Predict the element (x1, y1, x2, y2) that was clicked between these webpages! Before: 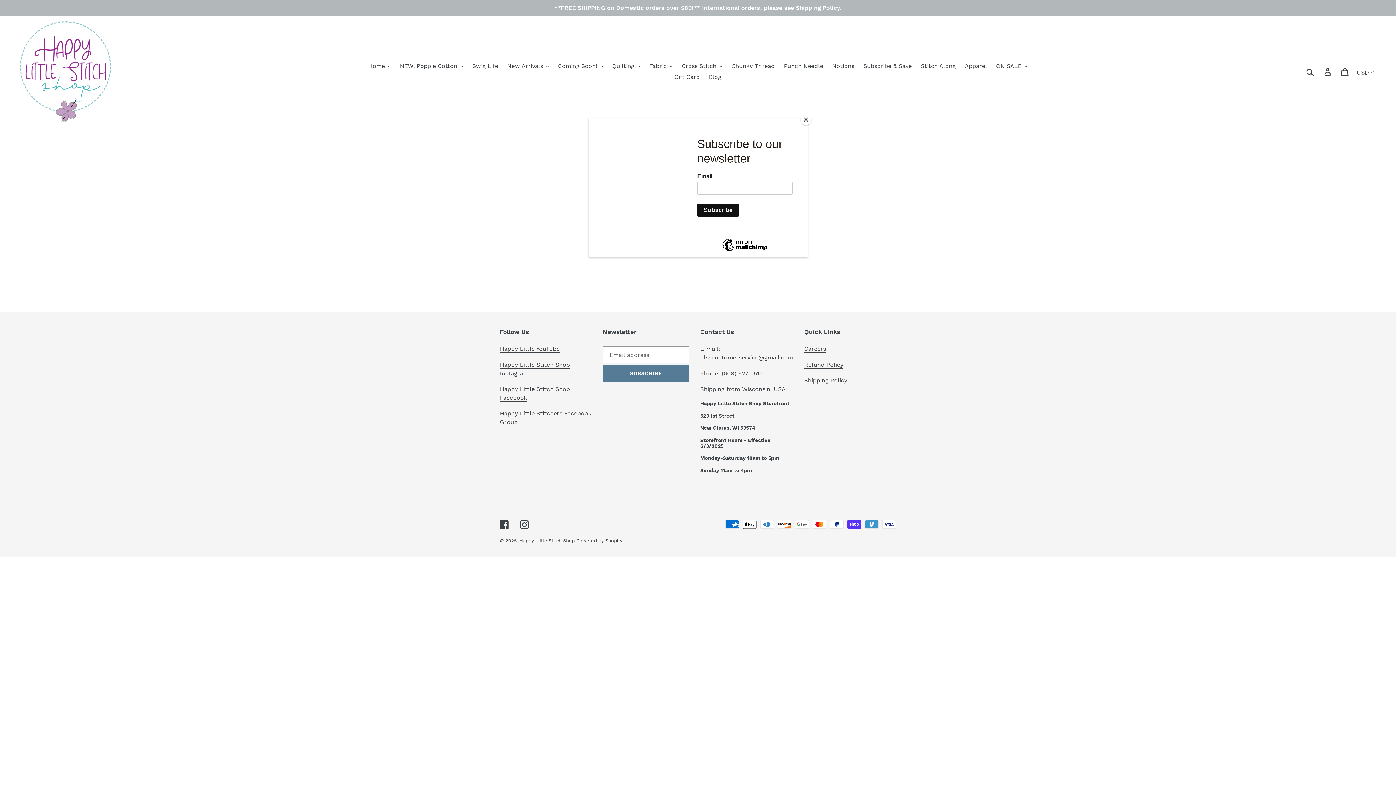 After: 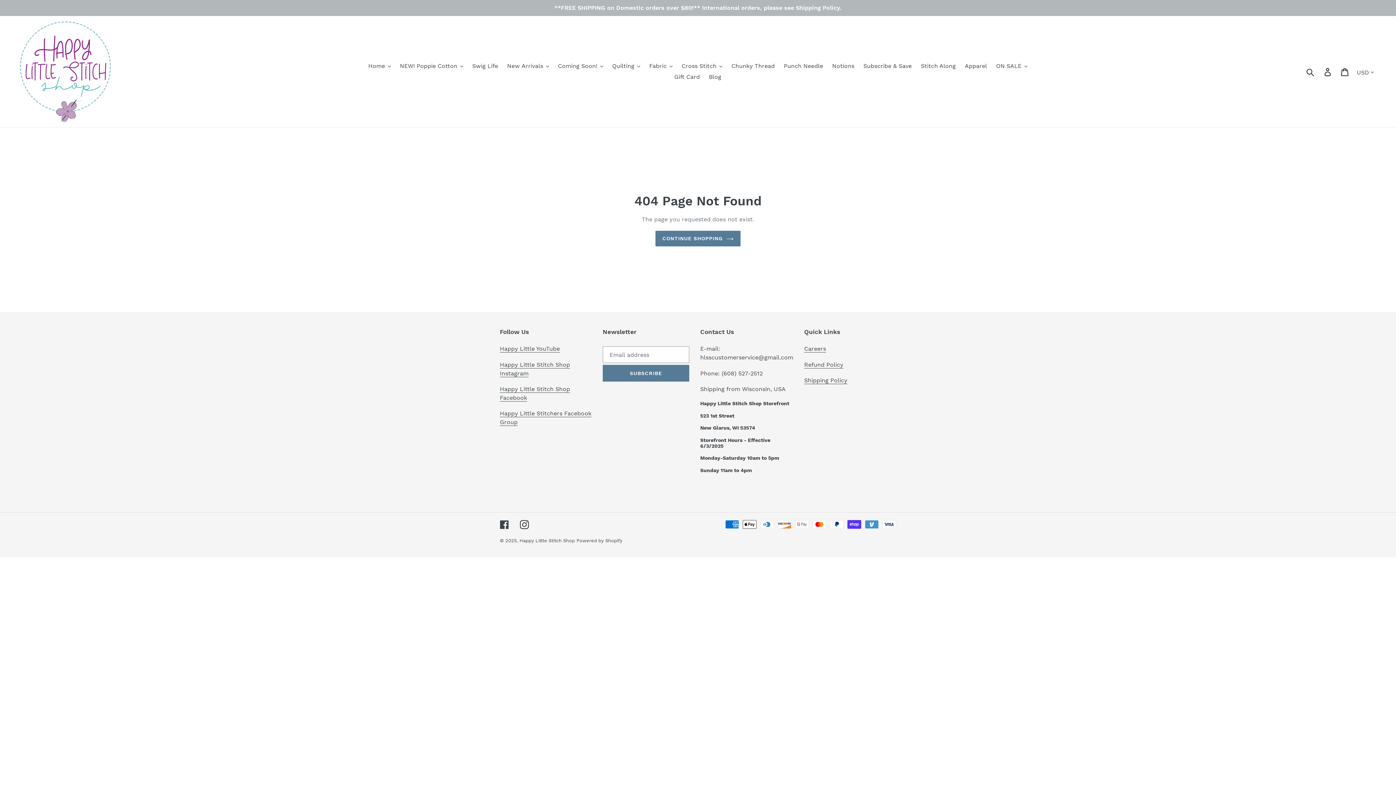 Action: label: Close bbox: (800, 114, 811, 125)